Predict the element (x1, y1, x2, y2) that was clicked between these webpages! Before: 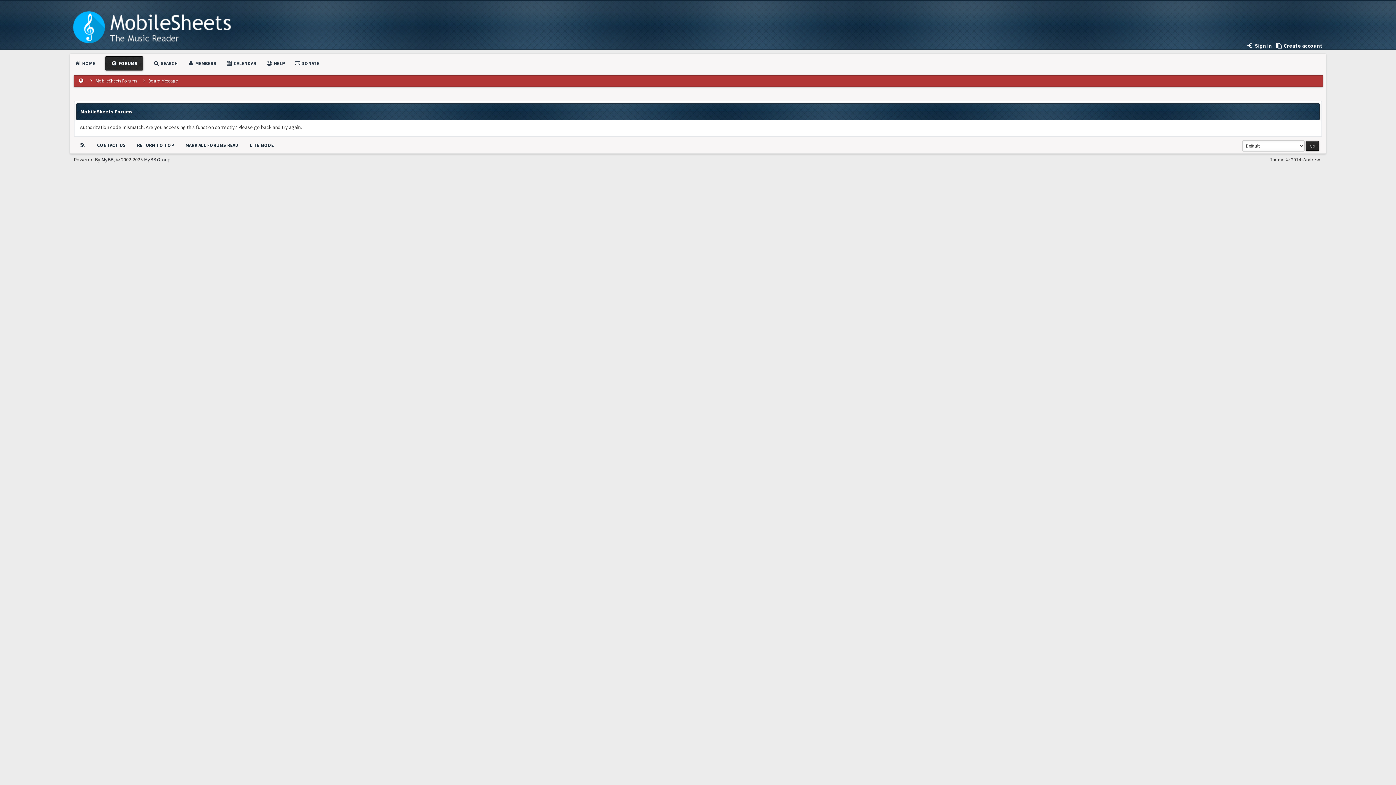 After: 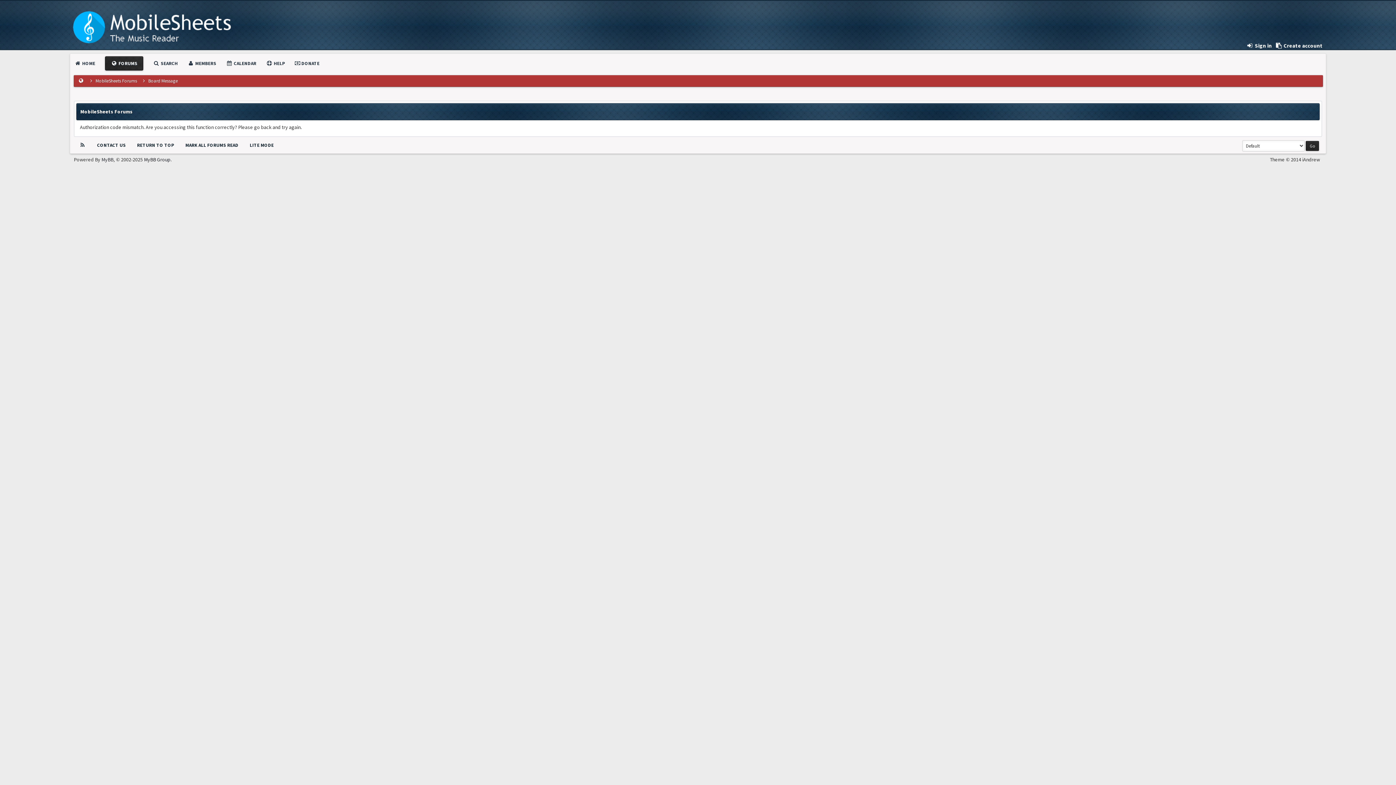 Action: bbox: (144, 156, 170, 162) label: MyBB Group